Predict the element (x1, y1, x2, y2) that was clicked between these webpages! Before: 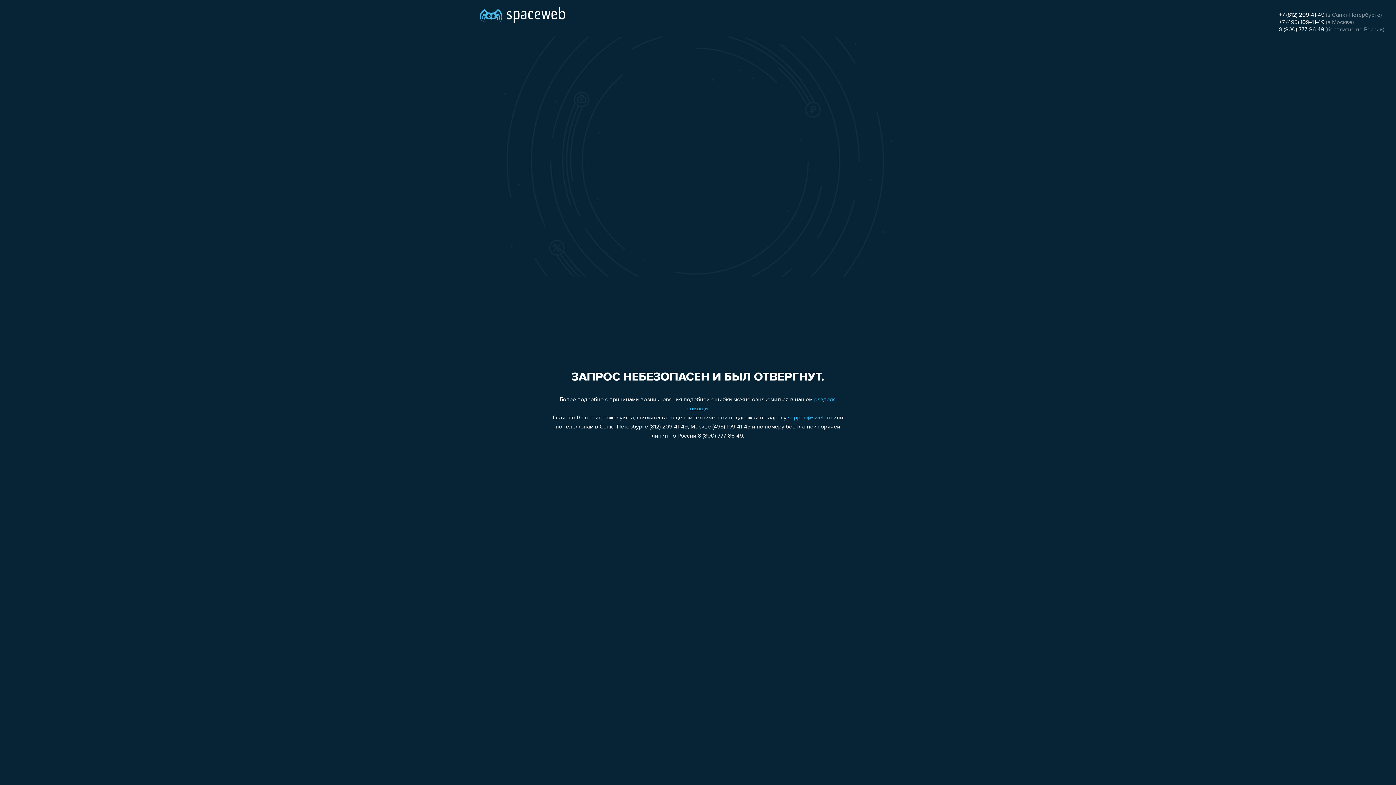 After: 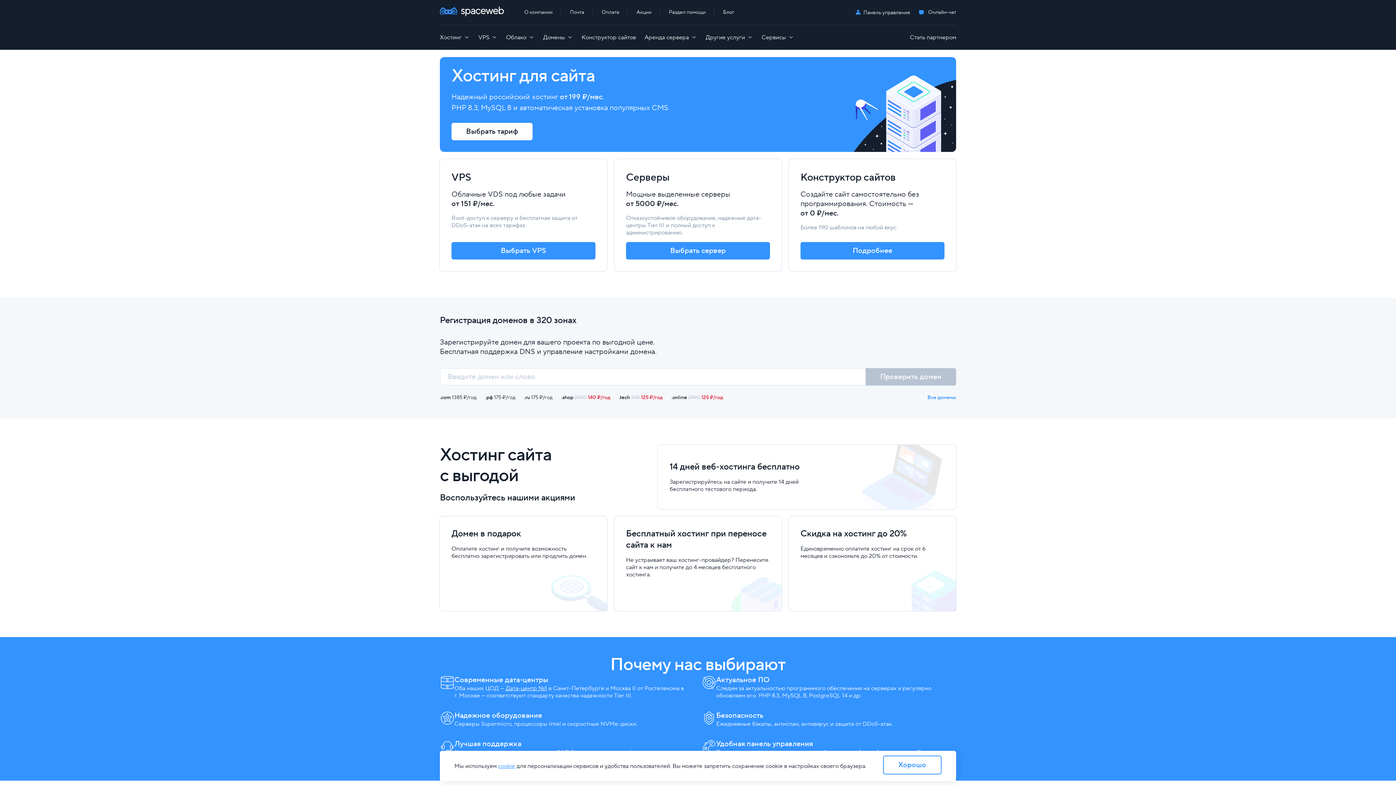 Action: bbox: (480, 0, 565, 25)